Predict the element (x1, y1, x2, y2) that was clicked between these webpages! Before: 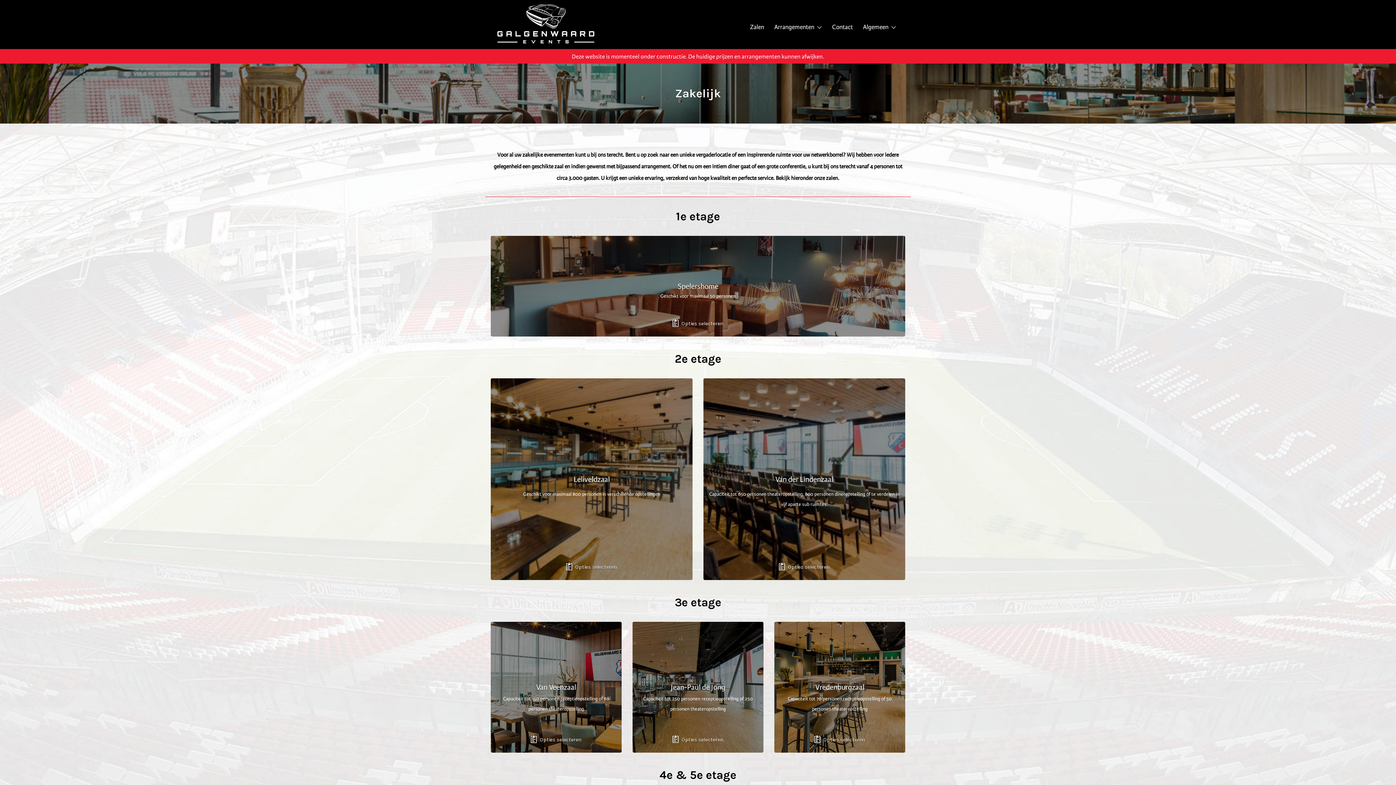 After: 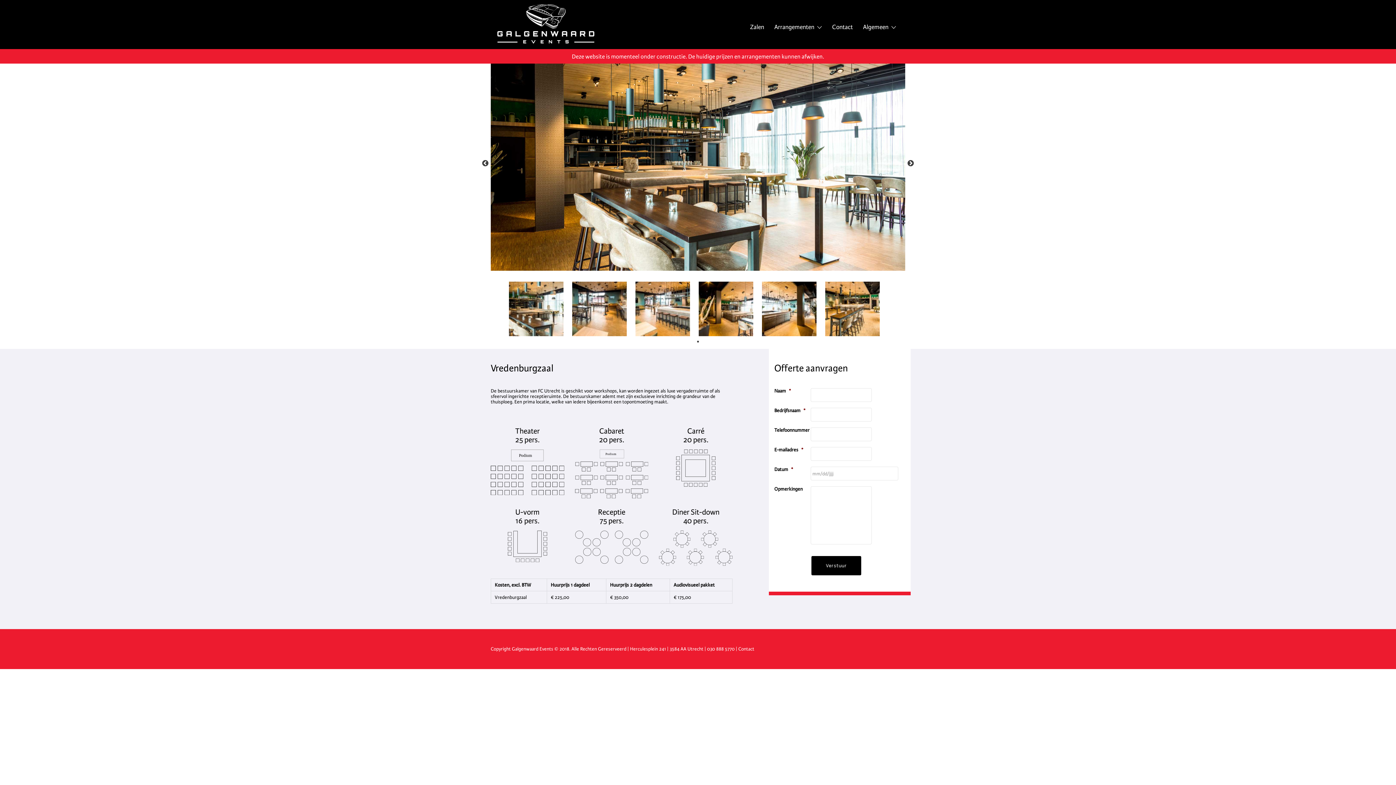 Action: bbox: (814, 737, 865, 744) label: Selecteer opties voor “Vredenburgzaal”